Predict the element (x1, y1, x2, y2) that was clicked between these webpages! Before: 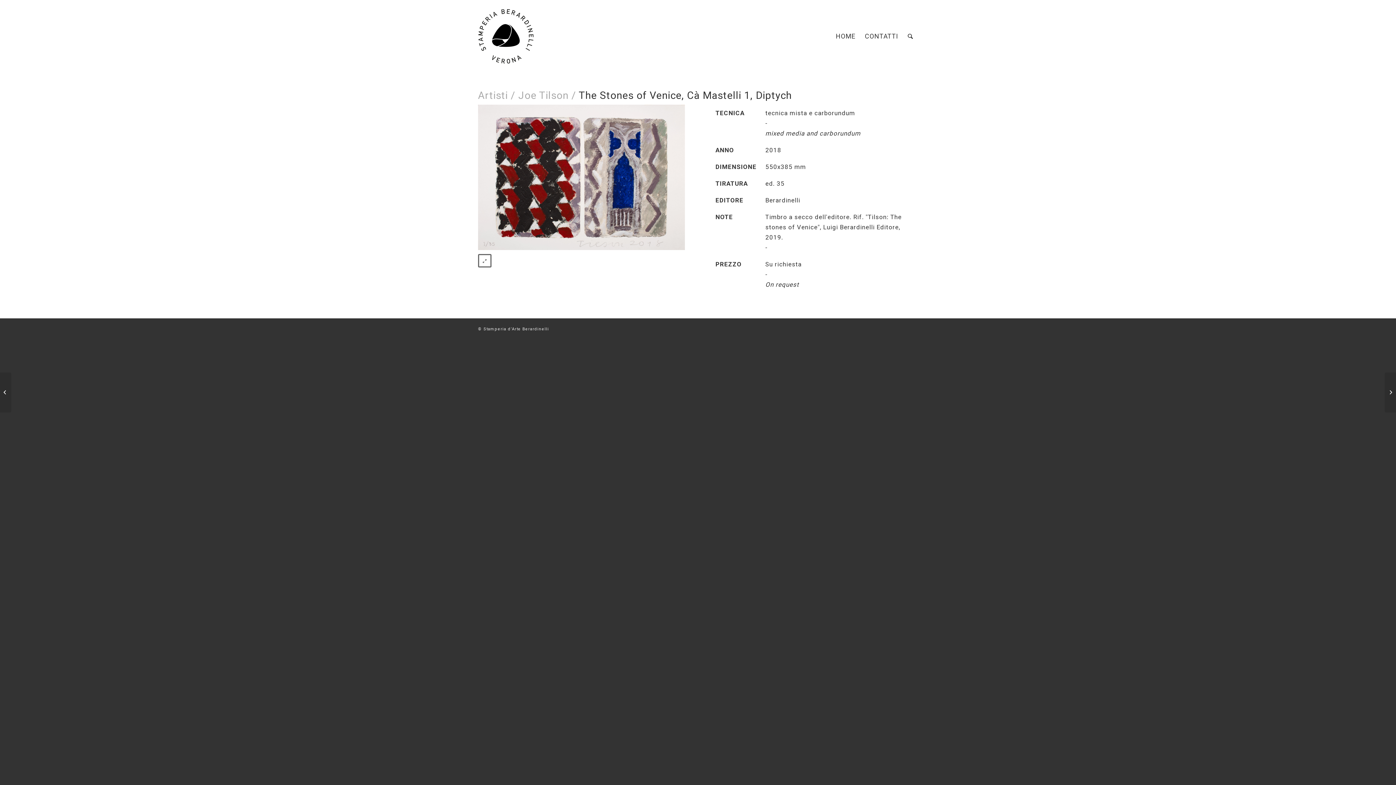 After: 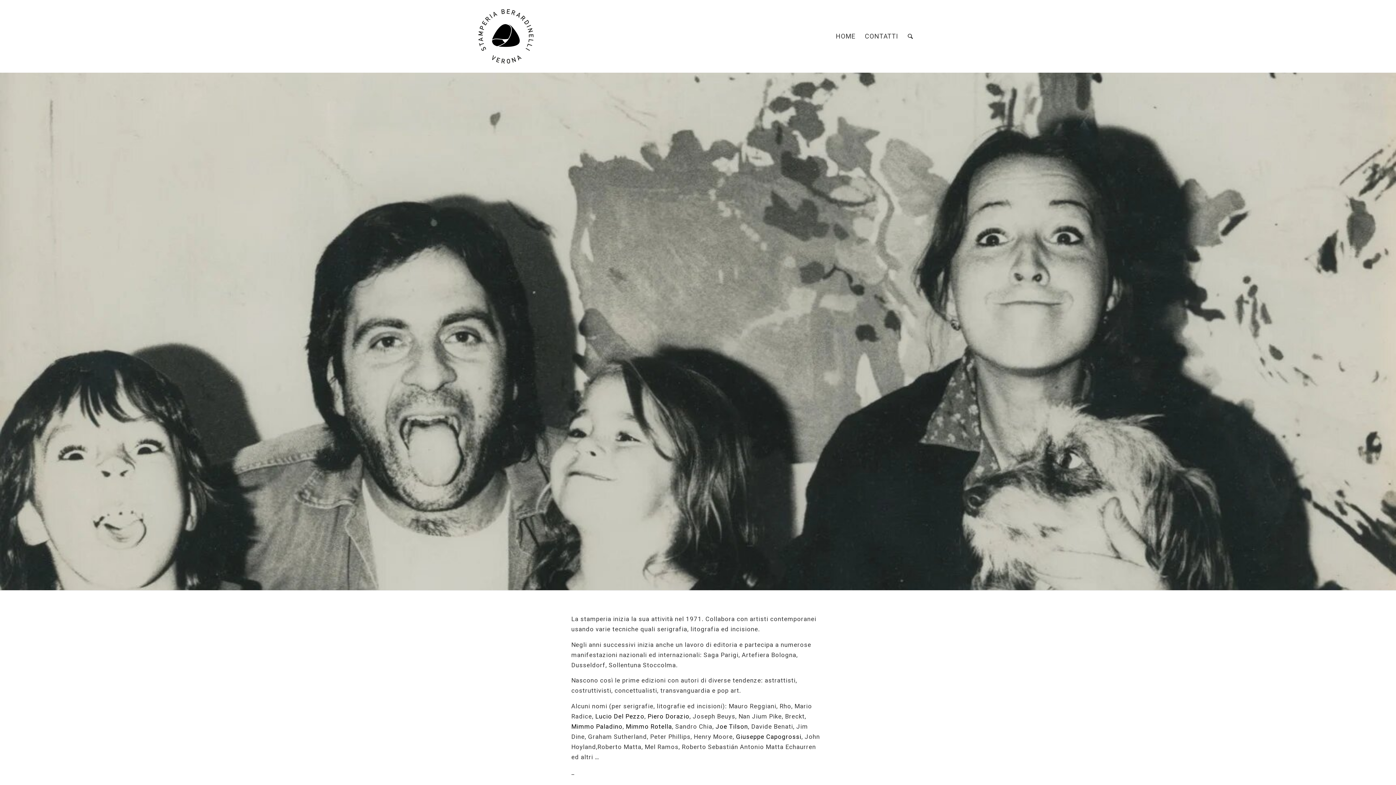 Action: label: HOME bbox: (831, 0, 860, 72)